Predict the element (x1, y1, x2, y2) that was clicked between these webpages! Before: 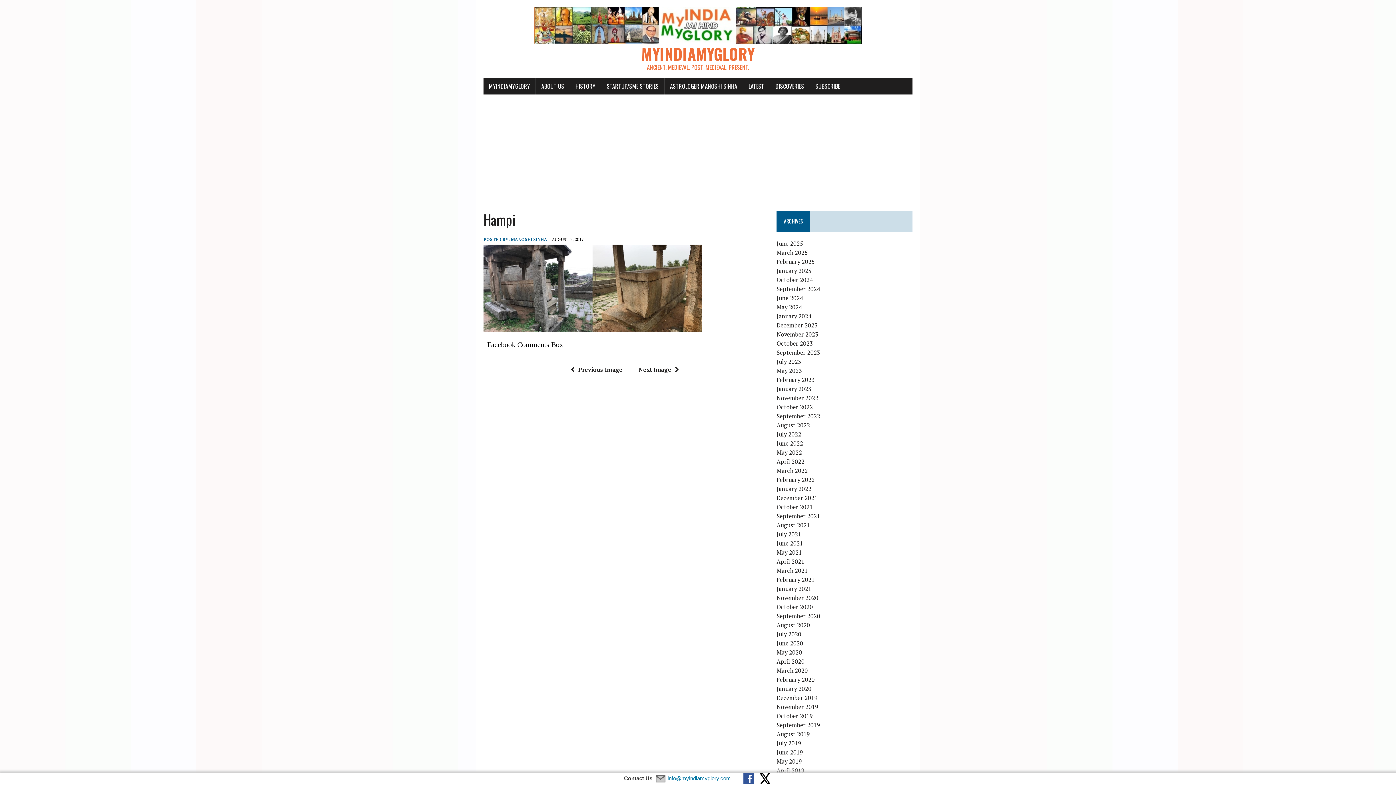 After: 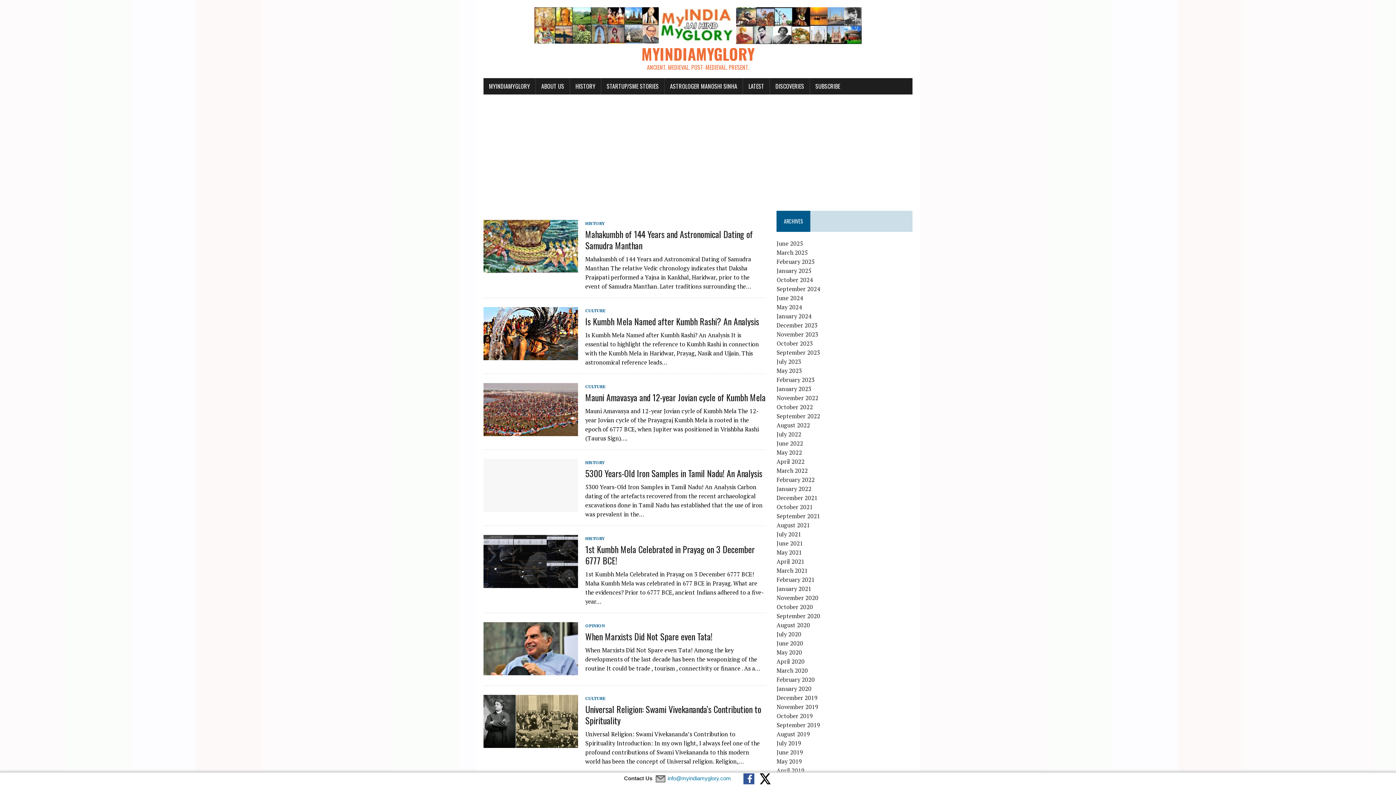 Action: bbox: (776, 266, 811, 274) label: January 2025